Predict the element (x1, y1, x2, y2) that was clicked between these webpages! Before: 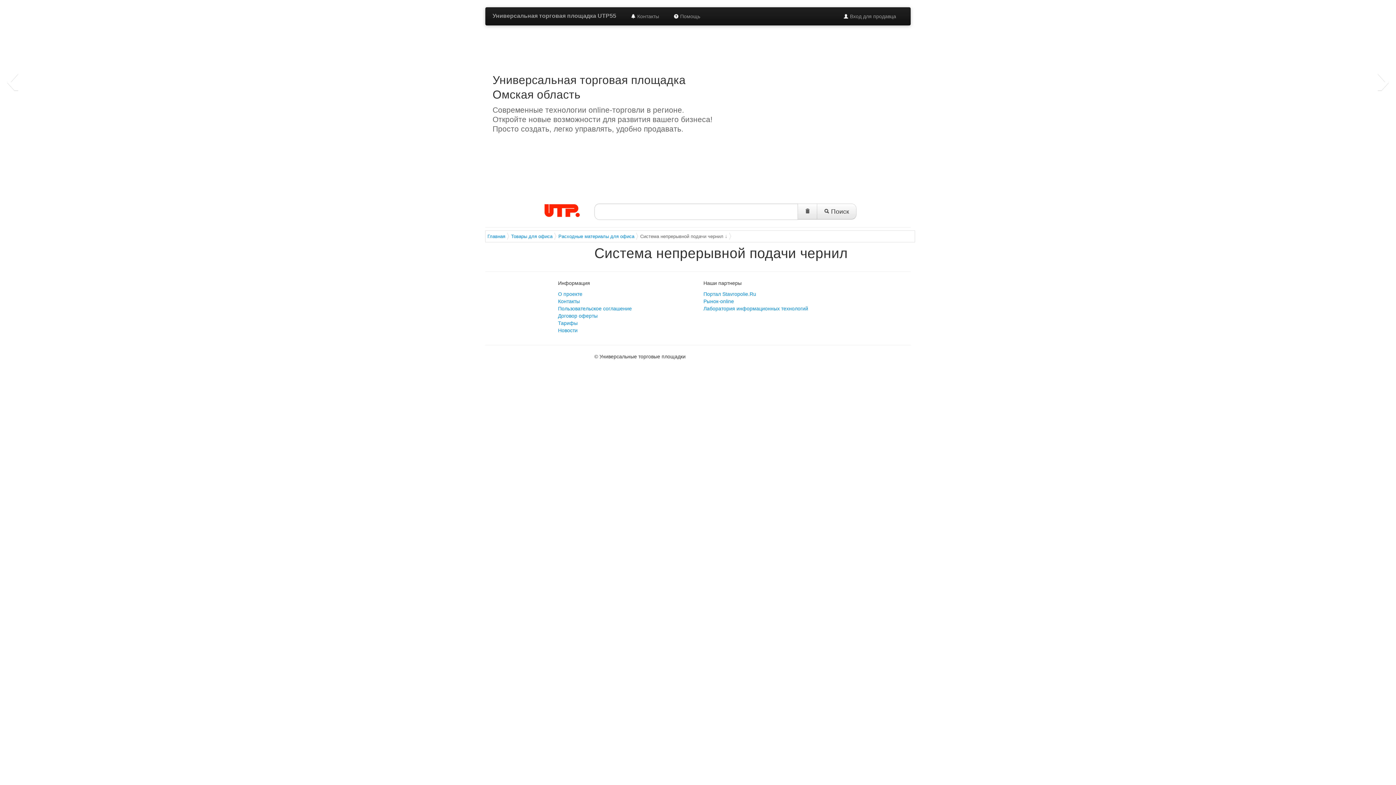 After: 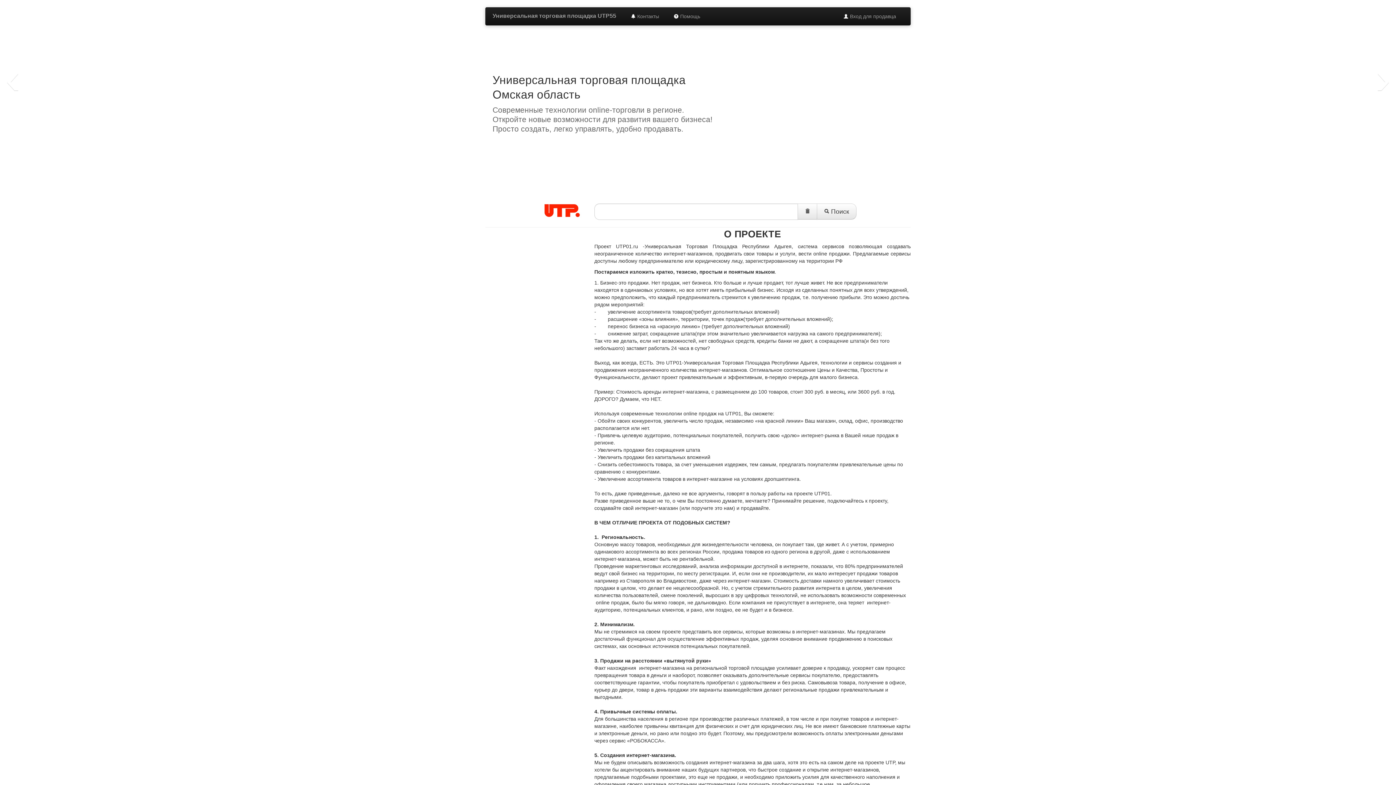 Action: label: О проекте bbox: (558, 291, 582, 297)